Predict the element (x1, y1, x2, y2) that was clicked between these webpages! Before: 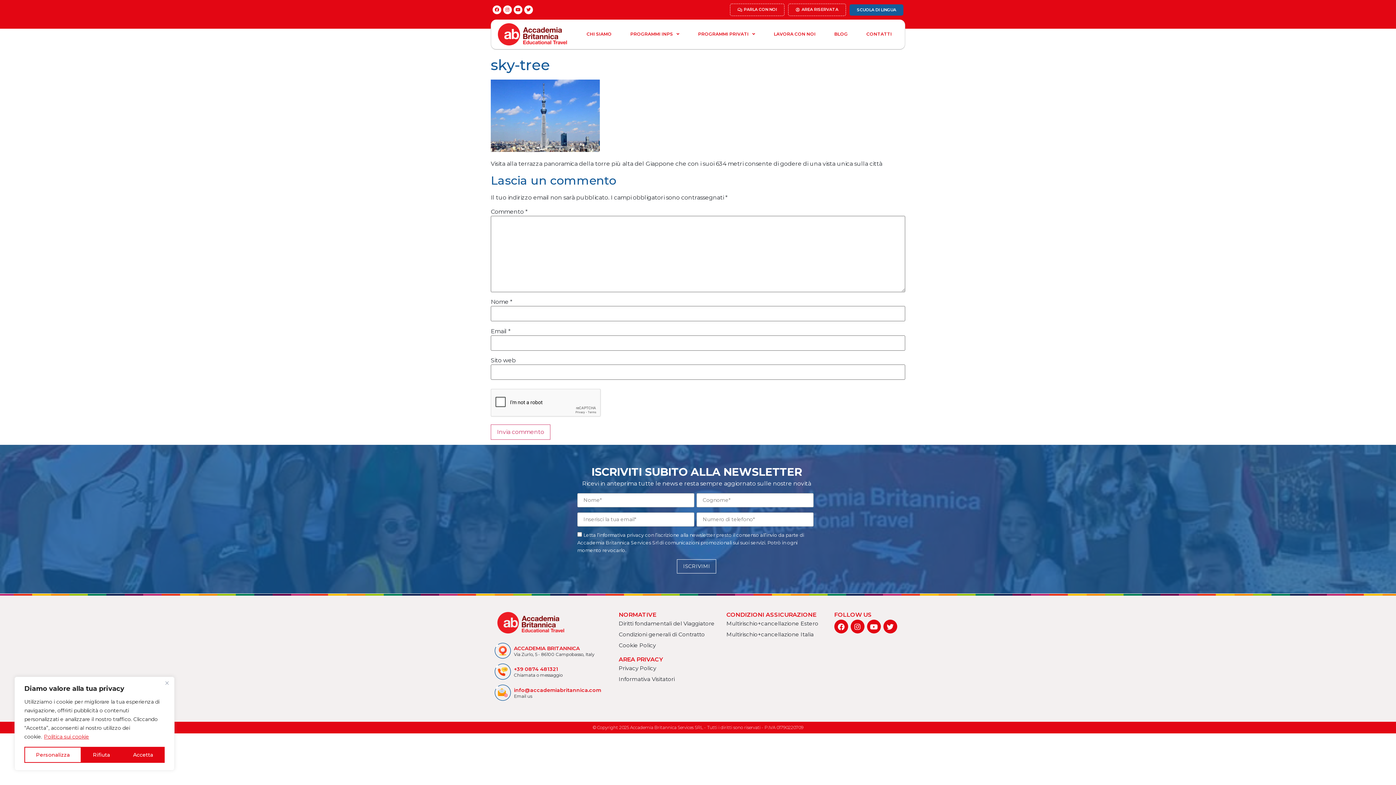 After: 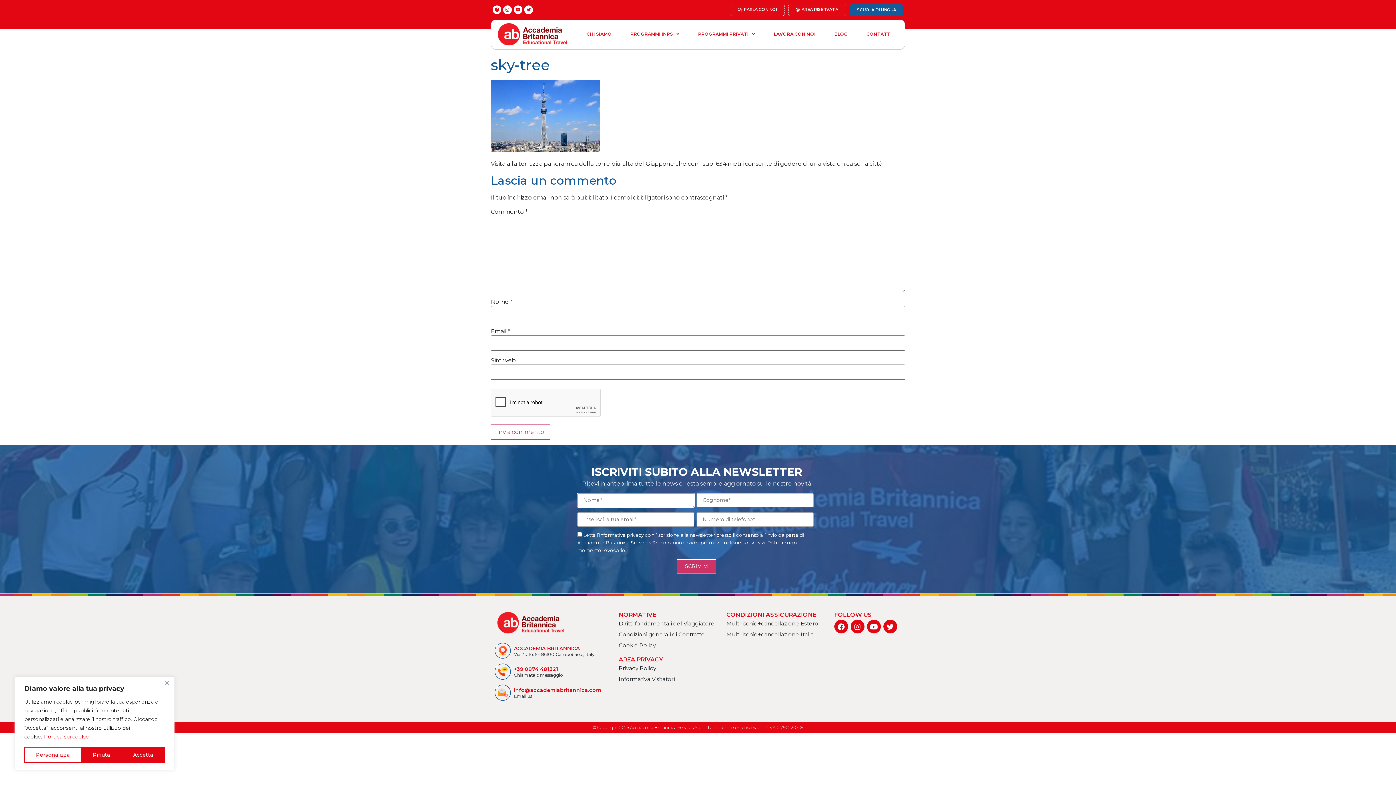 Action: label: ISCRIVIMI bbox: (677, 559, 716, 573)